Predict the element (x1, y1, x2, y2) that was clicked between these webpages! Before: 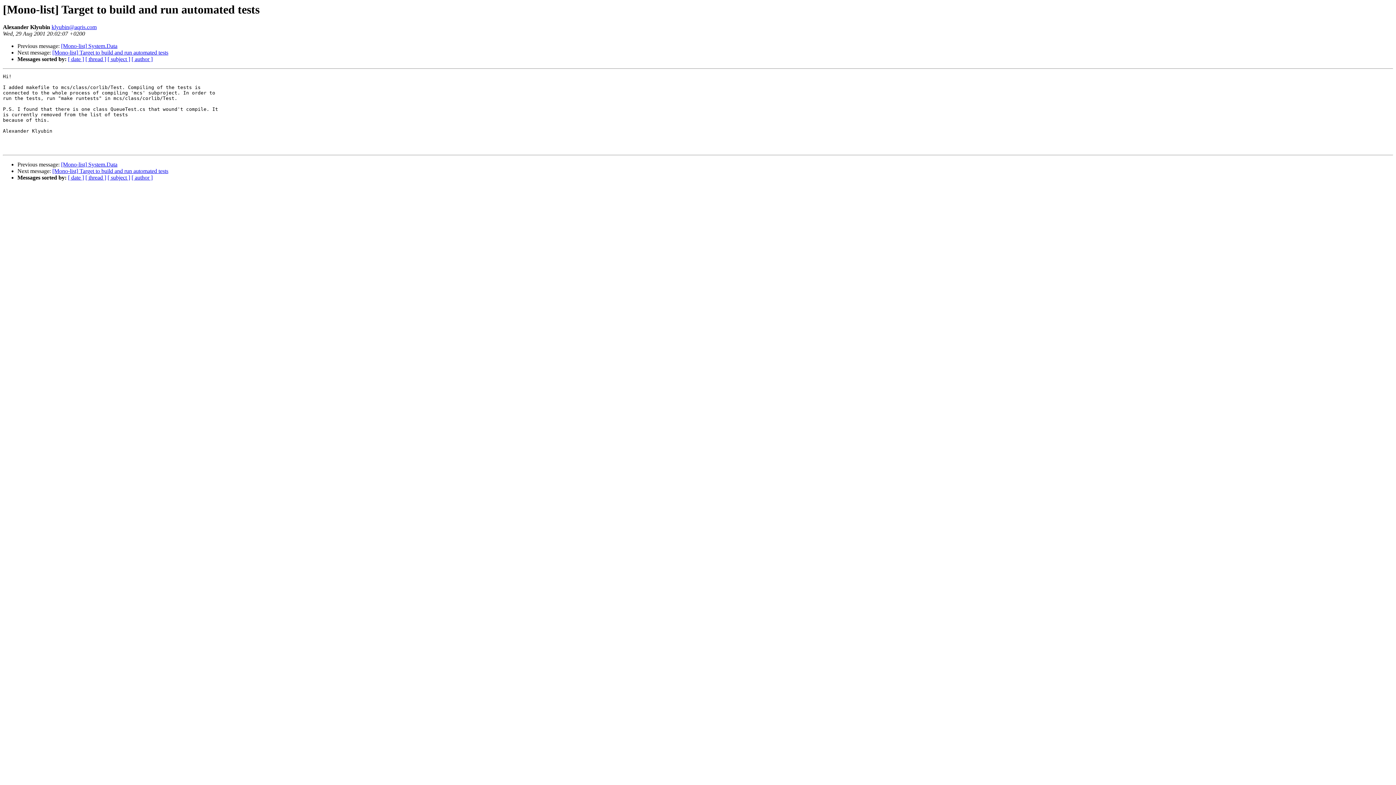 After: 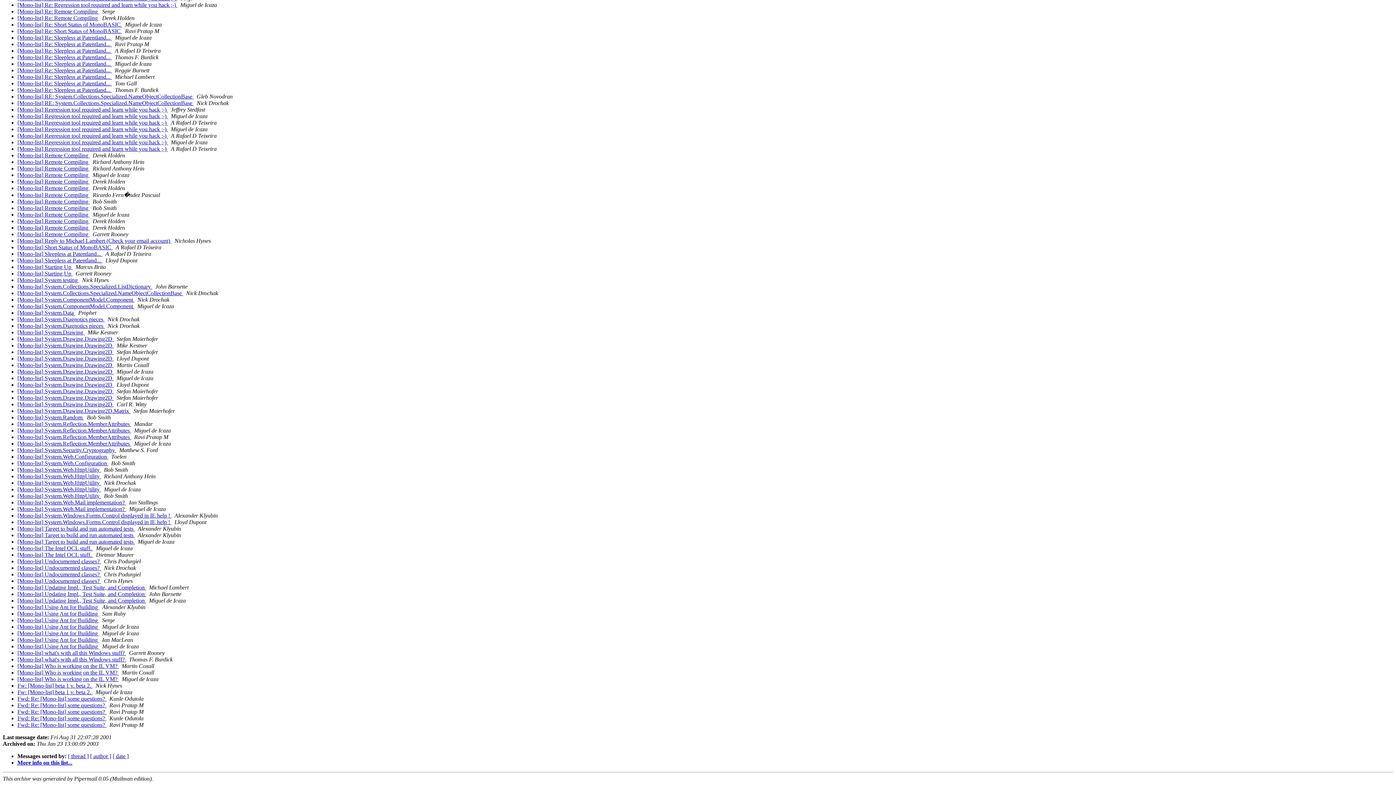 Action: bbox: (107, 56, 130, 62) label: [ subject ]